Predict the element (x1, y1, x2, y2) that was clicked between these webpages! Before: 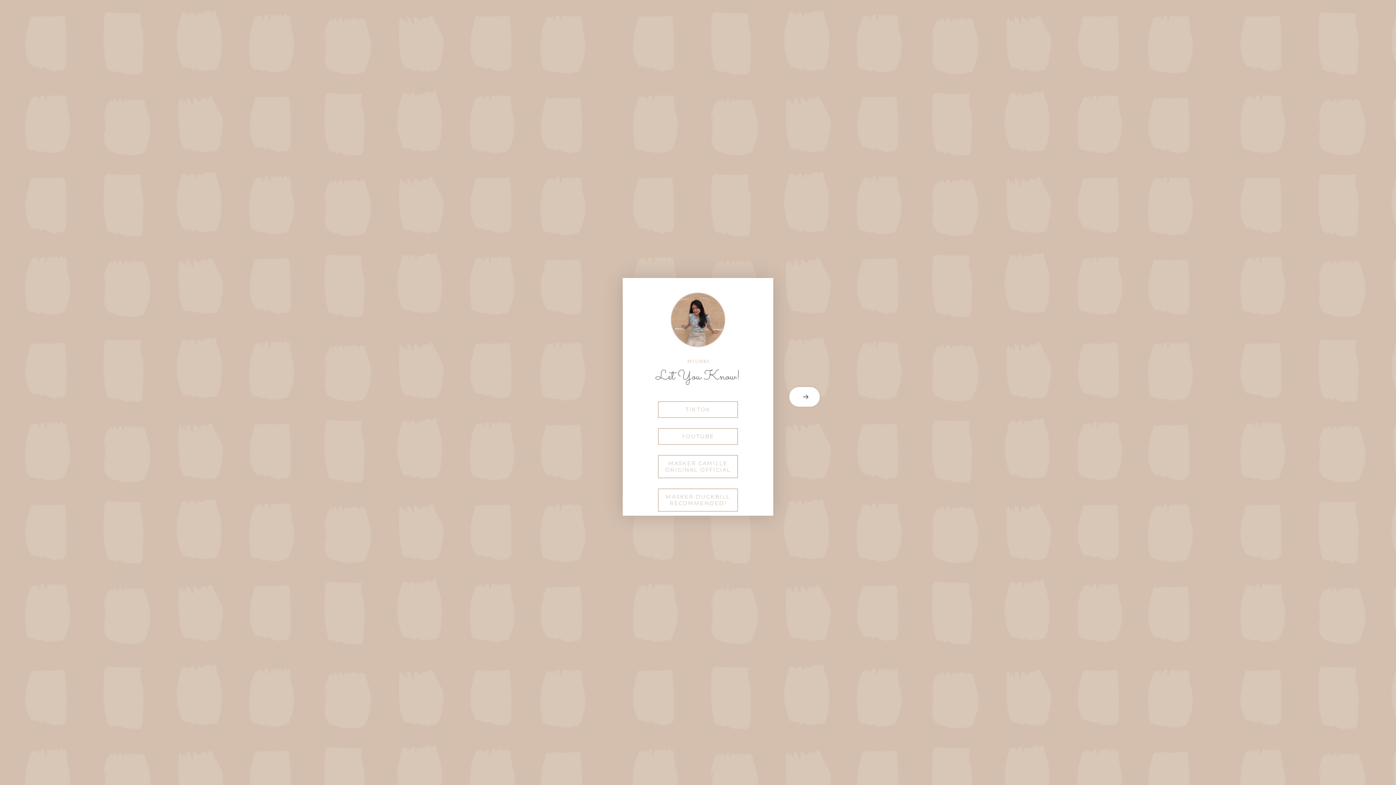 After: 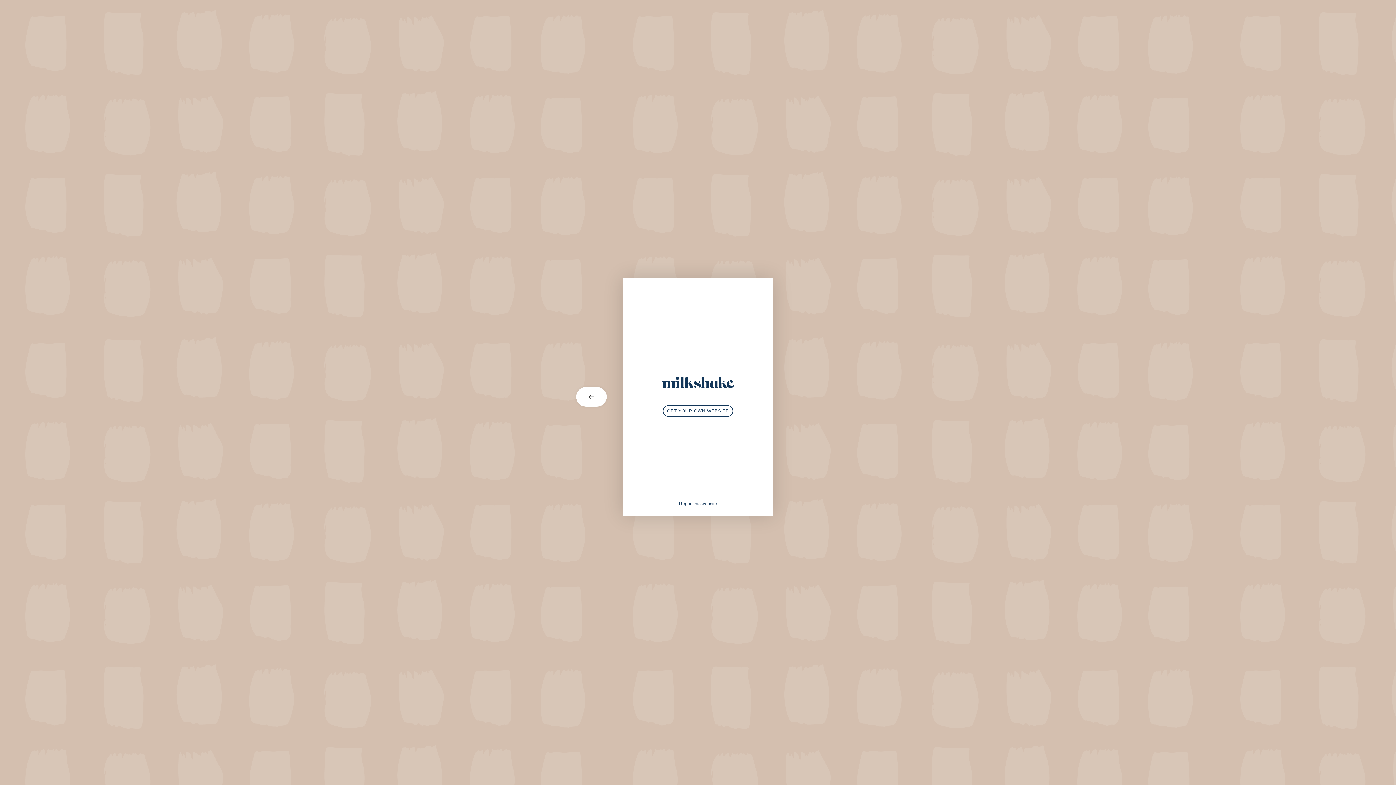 Action: label: next card bbox: (773, 387, 821, 406)